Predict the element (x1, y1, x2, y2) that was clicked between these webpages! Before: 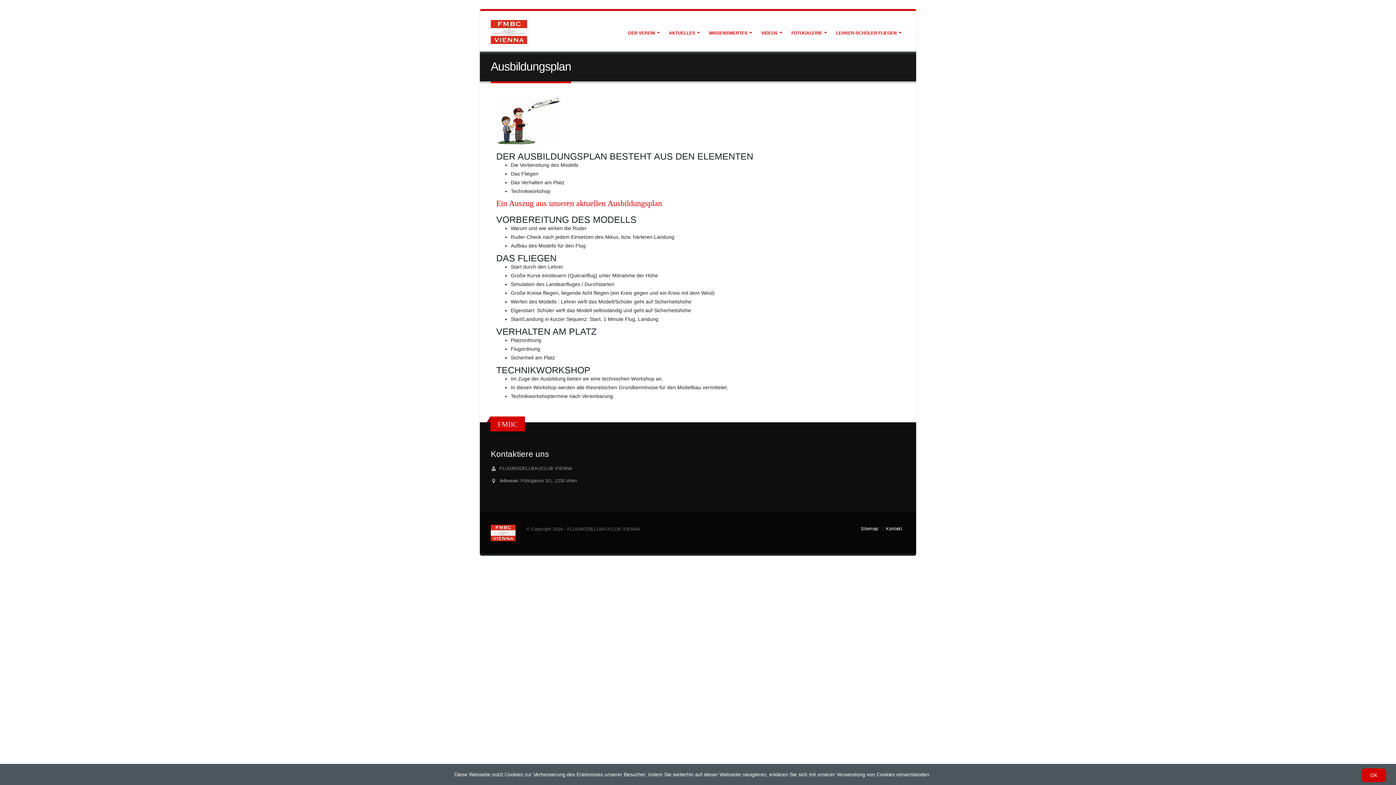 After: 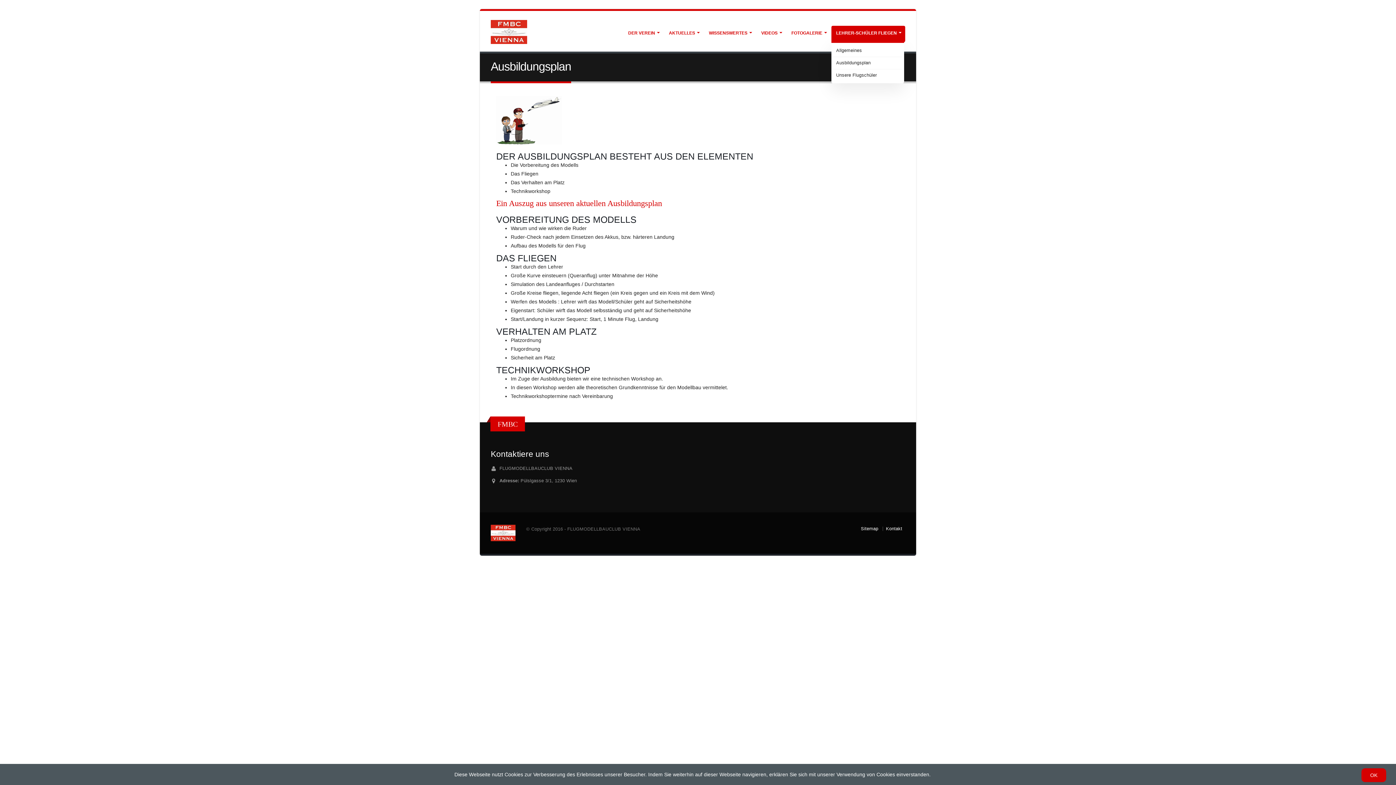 Action: label: LEHRER-SCHÜLER FLIEGEN bbox: (831, 25, 905, 40)